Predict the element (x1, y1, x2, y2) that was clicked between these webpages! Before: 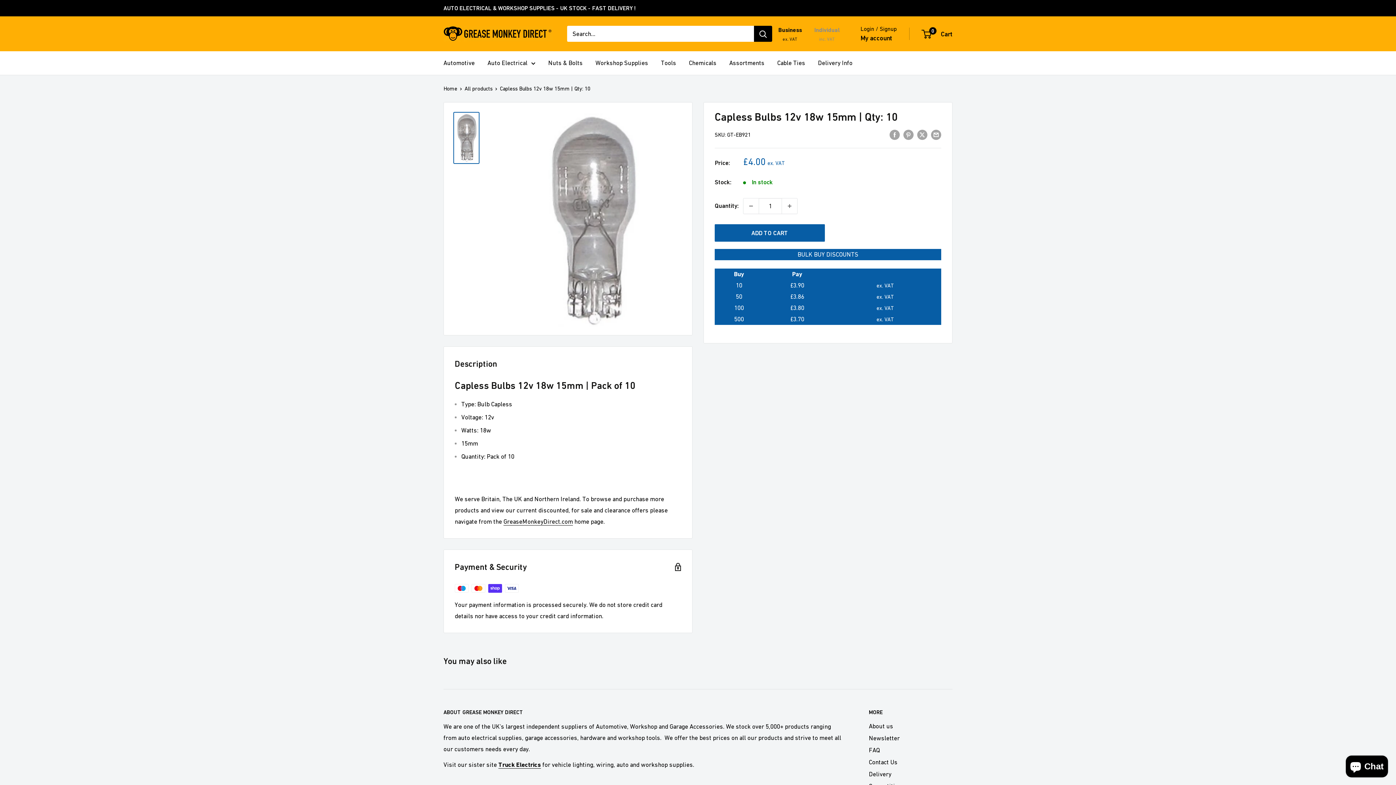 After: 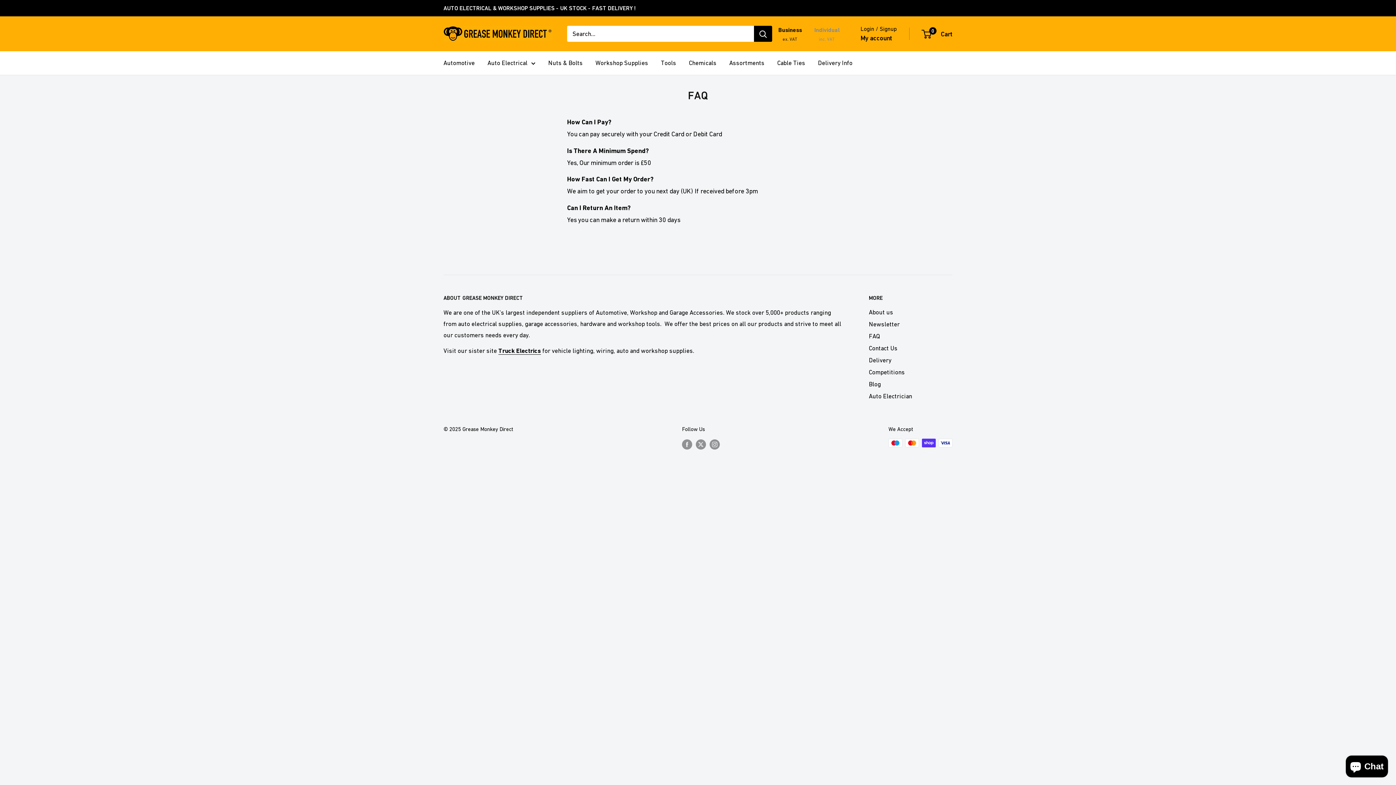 Action: bbox: (869, 744, 952, 756) label: FAQ